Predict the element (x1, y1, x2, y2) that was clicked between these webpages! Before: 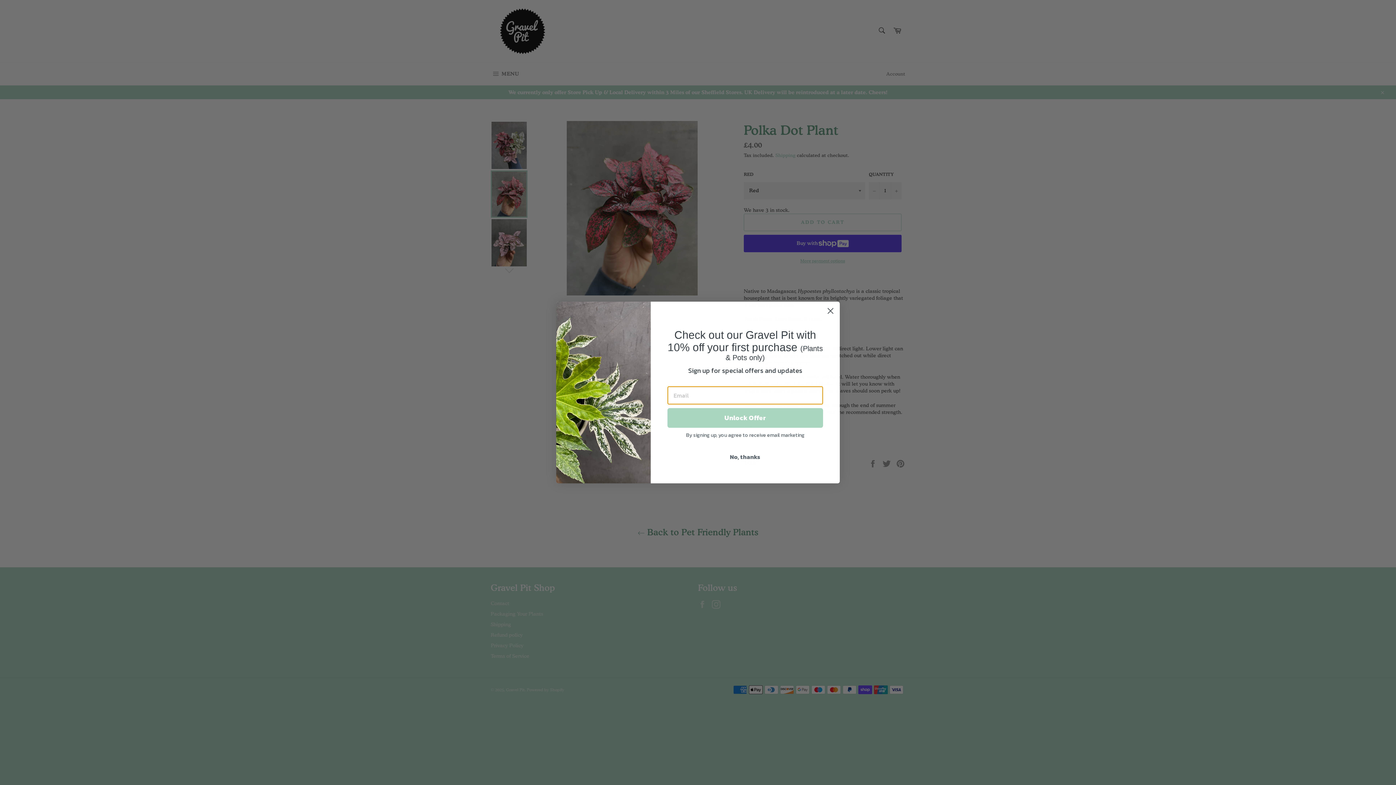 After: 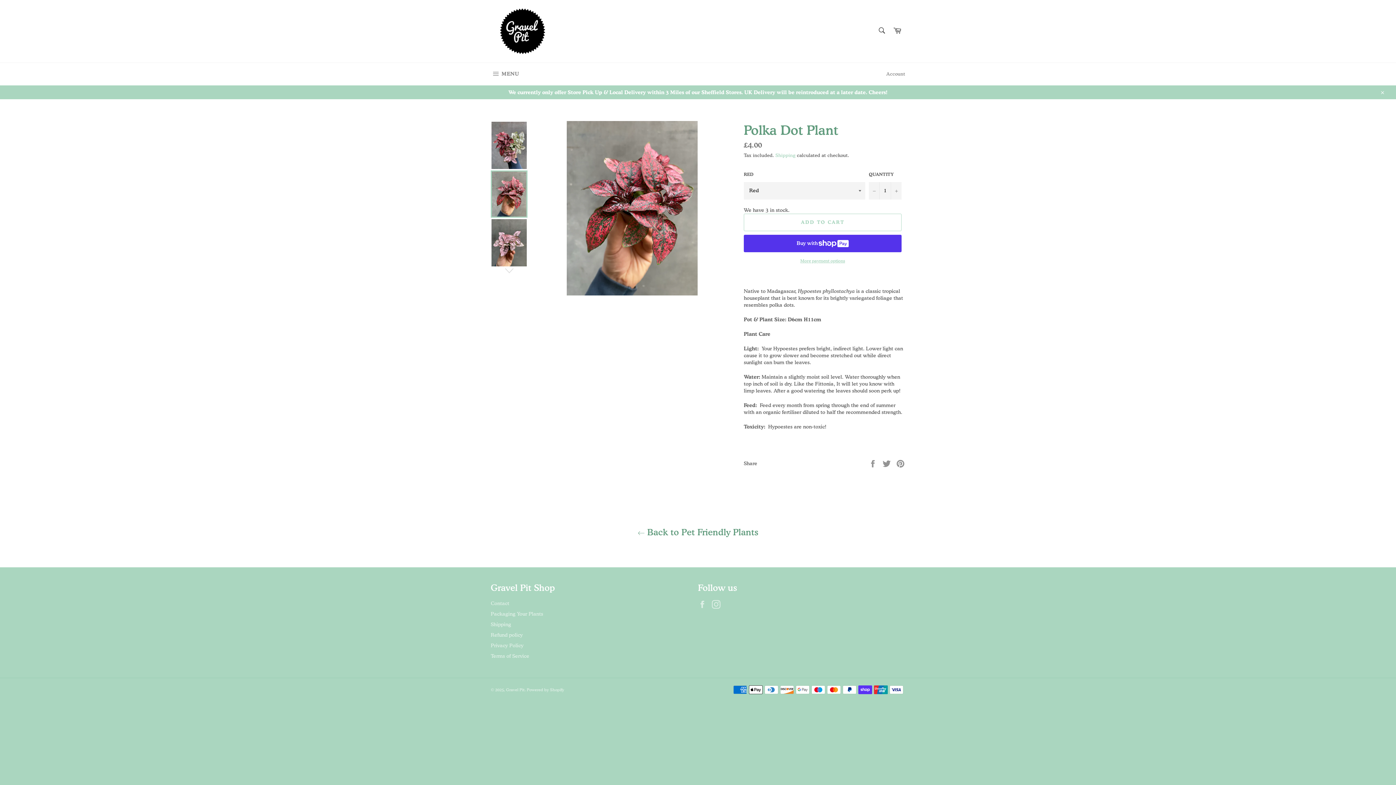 Action: bbox: (824, 304, 837, 317) label: Close dialog